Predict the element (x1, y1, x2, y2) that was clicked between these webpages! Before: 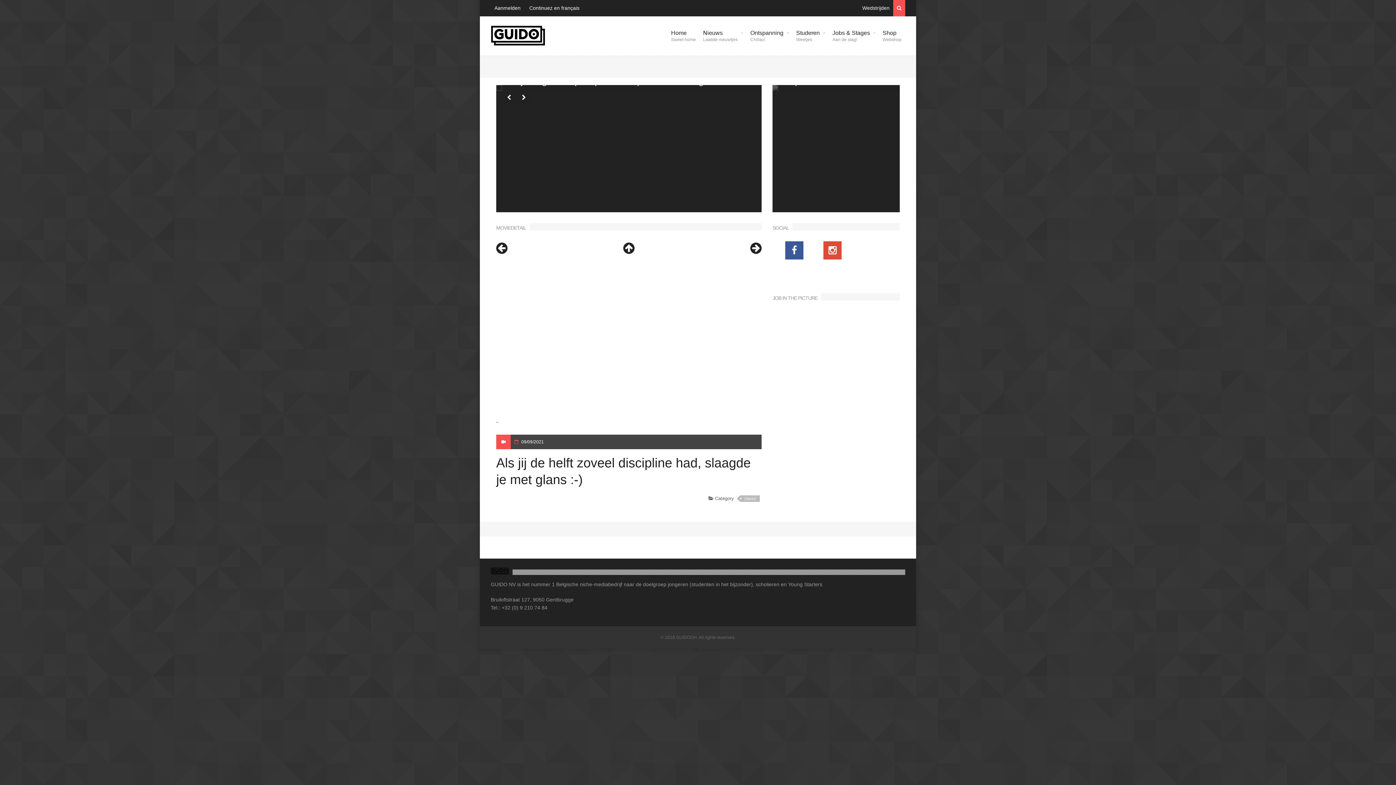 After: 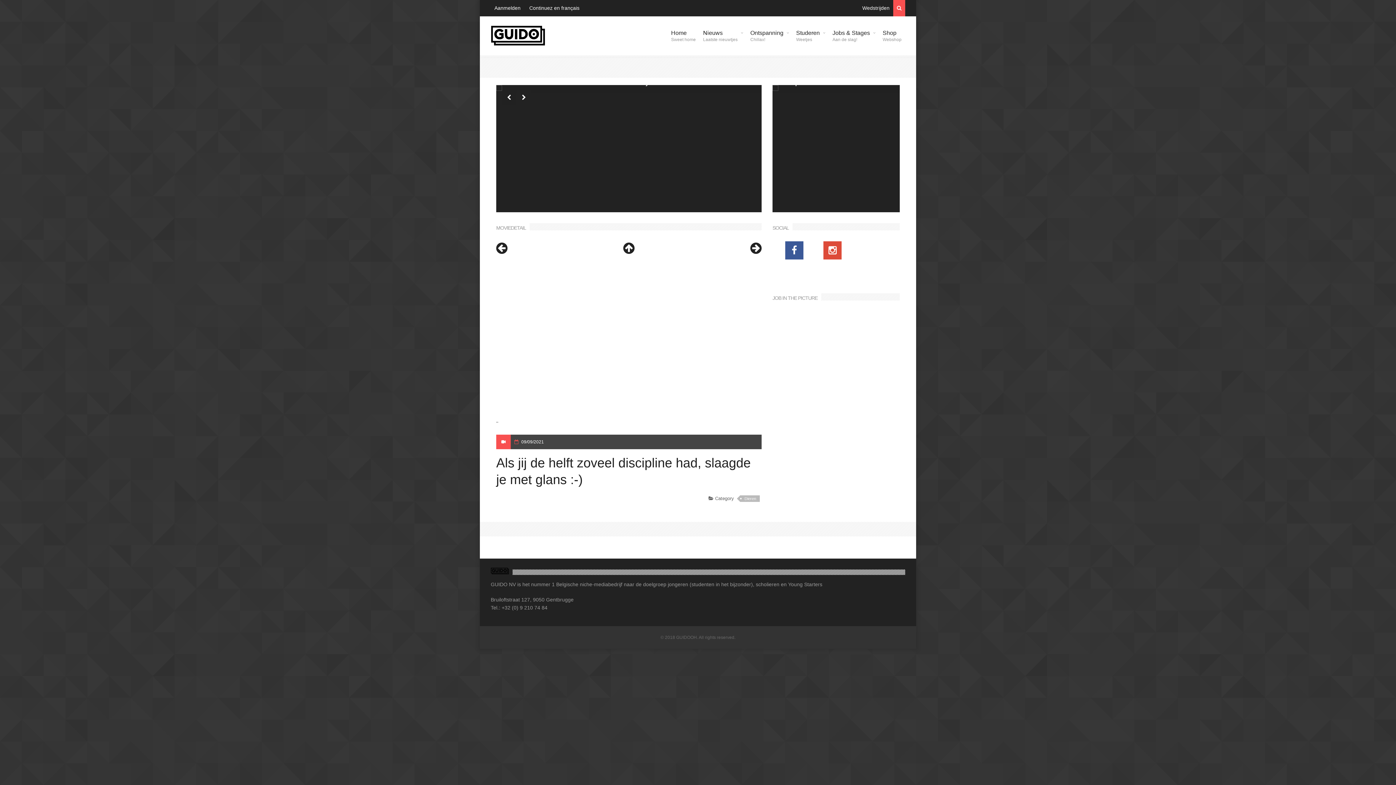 Action: label:  bbox: (516, 90, 531, 105)